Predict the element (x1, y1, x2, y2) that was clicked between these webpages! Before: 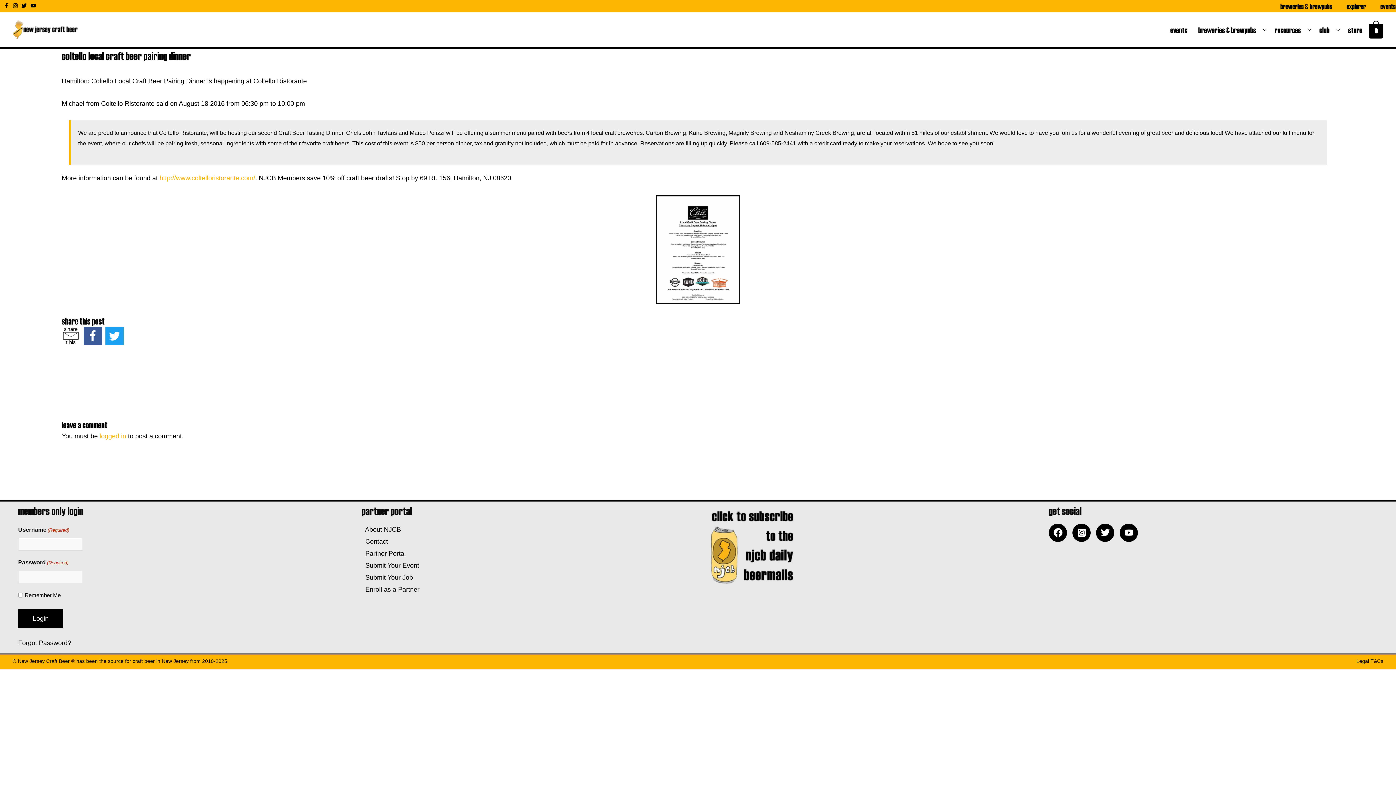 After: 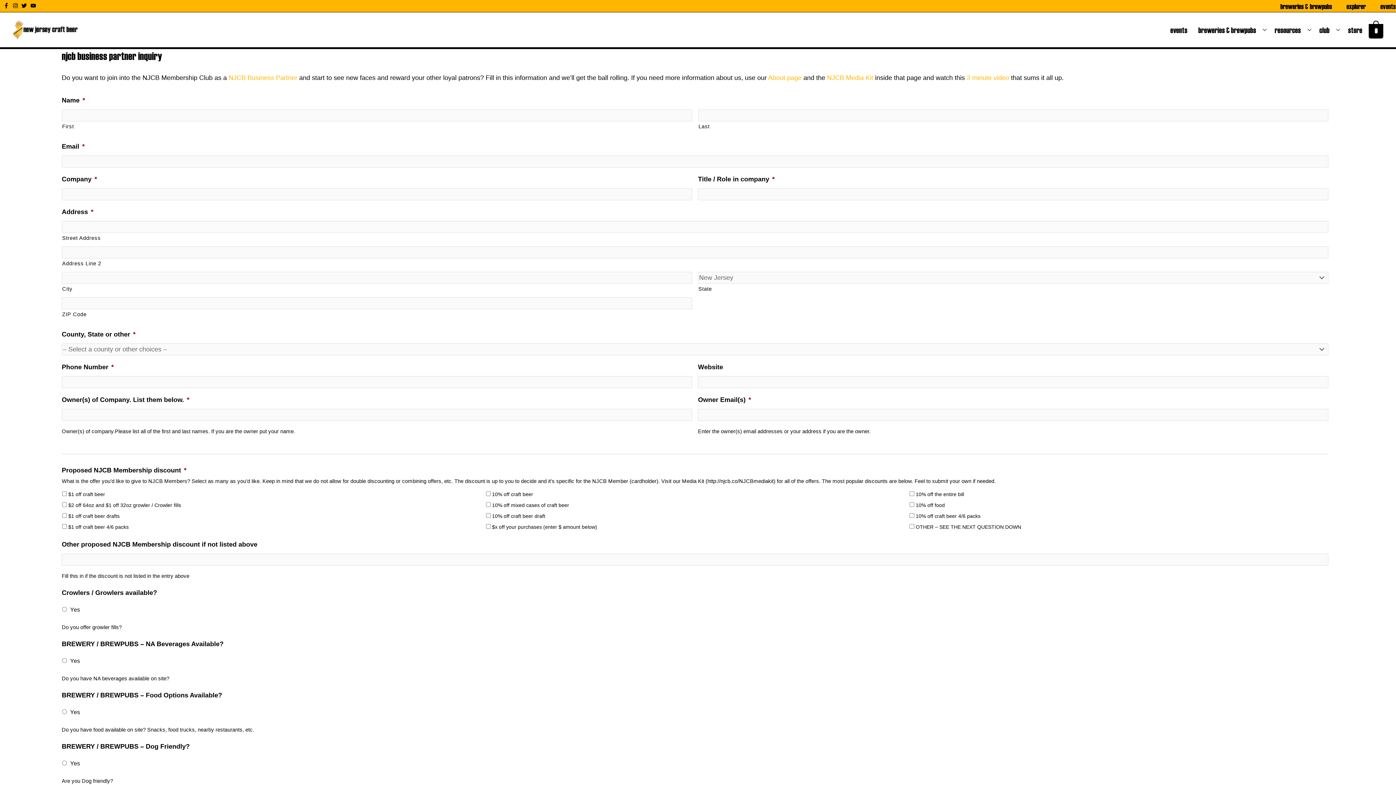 Action: label:   Enroll as a Partner bbox: (361, 586, 419, 593)